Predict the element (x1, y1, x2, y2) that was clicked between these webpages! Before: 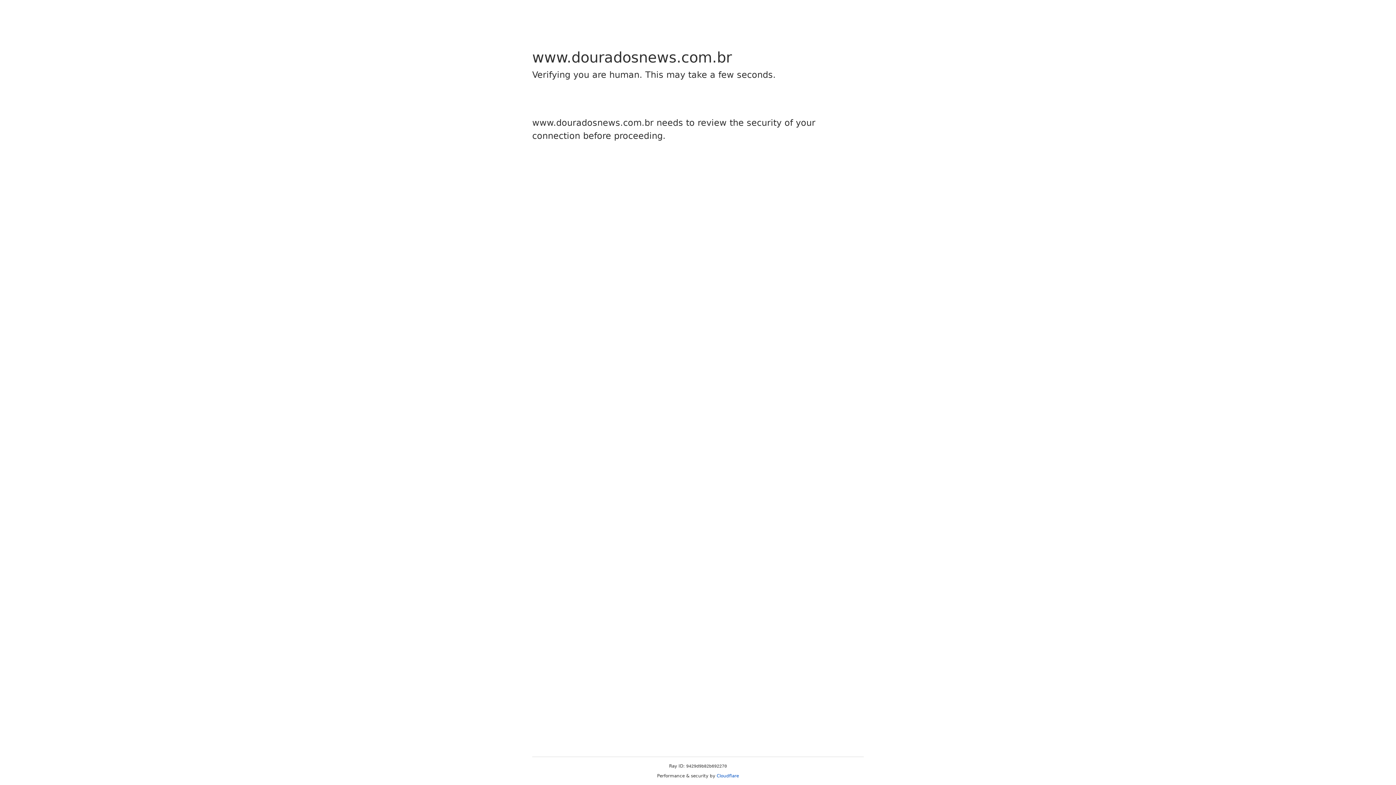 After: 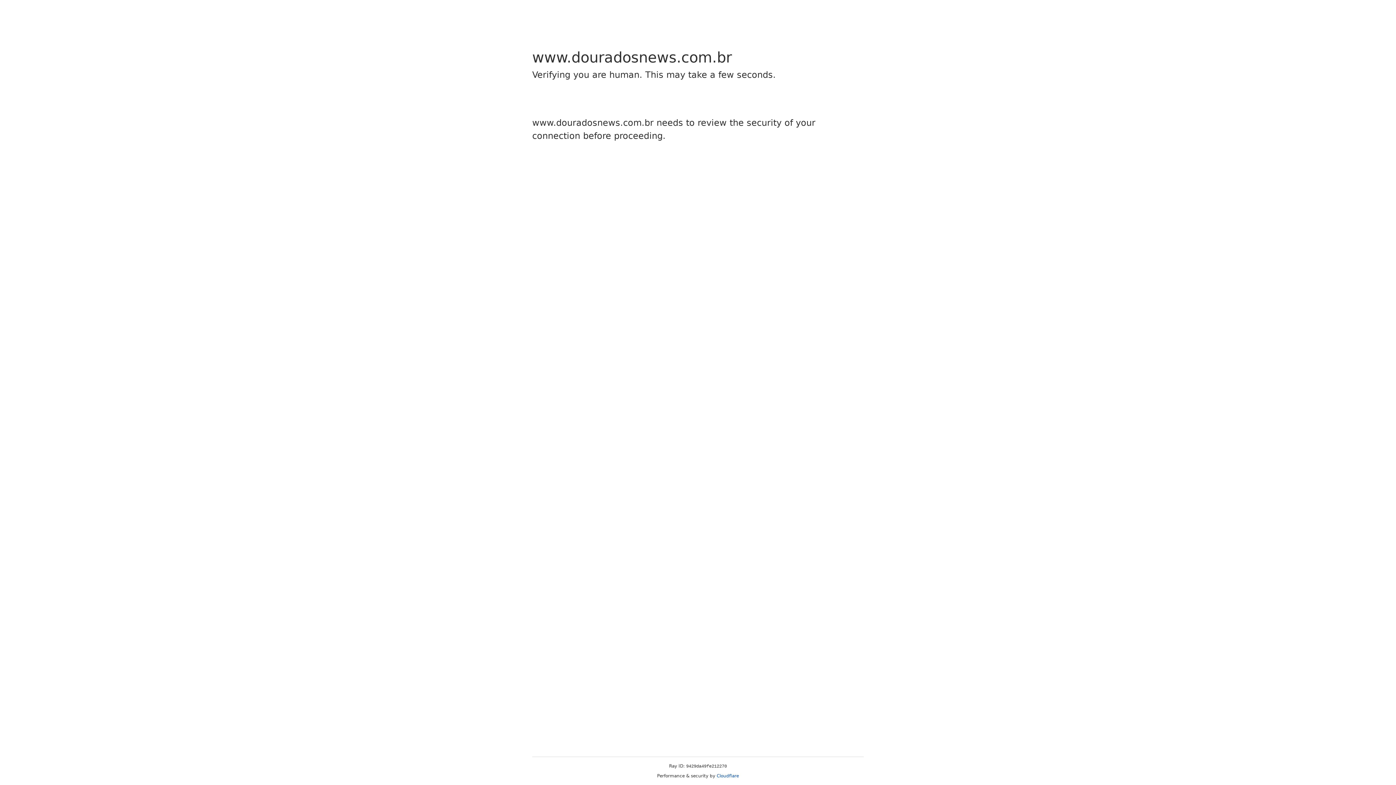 Action: label: Cloudflare bbox: (716, 773, 739, 778)